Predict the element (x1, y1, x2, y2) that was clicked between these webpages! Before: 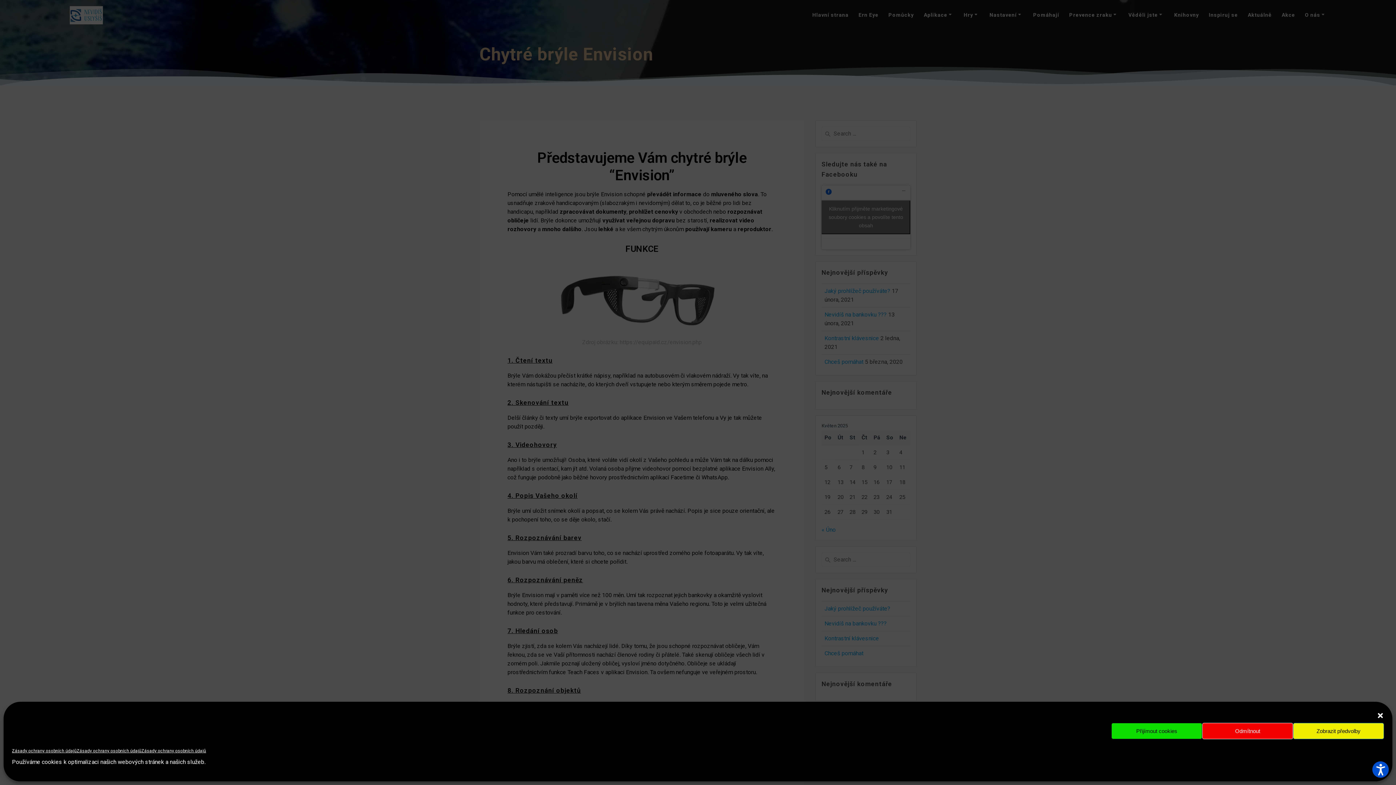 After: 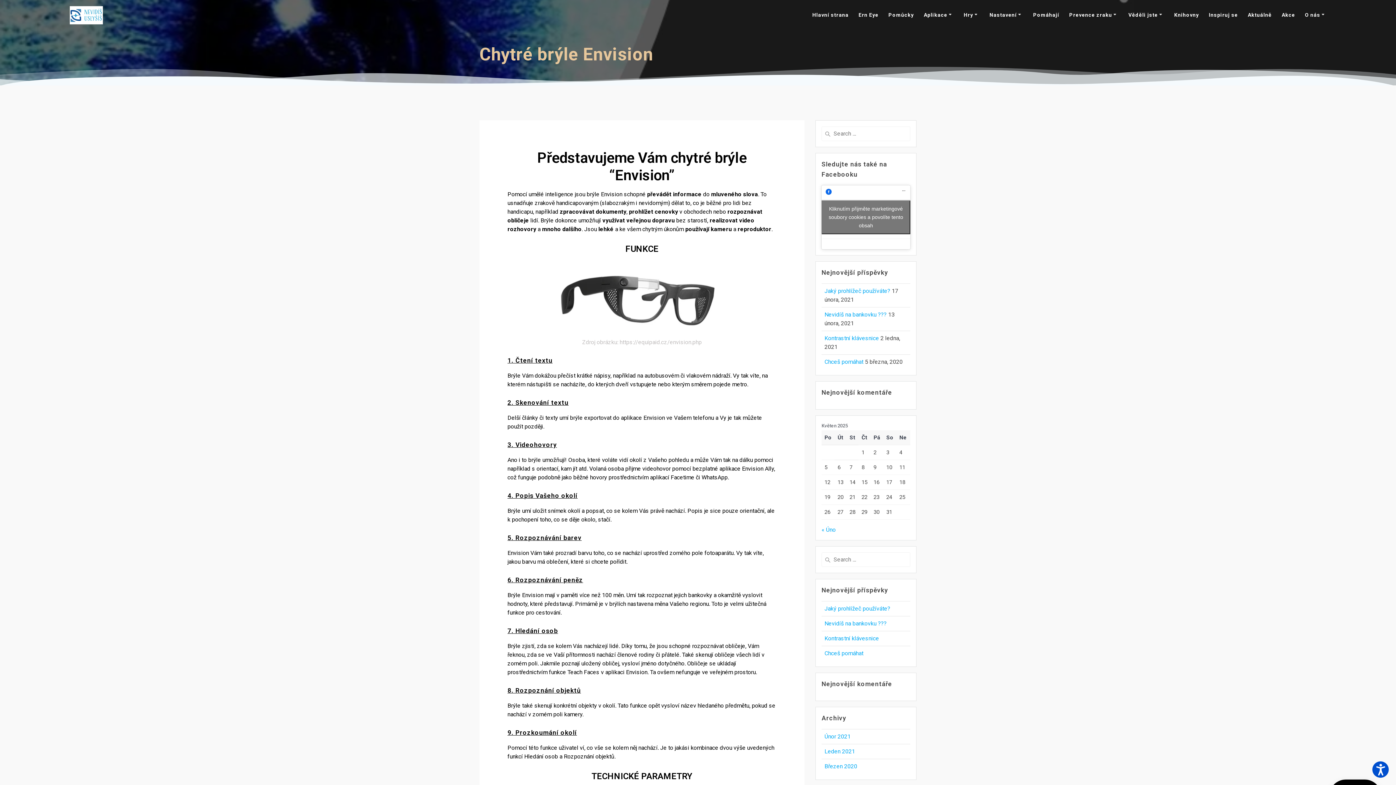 Action: bbox: (1202, 723, 1293, 739) label: Odmítnout